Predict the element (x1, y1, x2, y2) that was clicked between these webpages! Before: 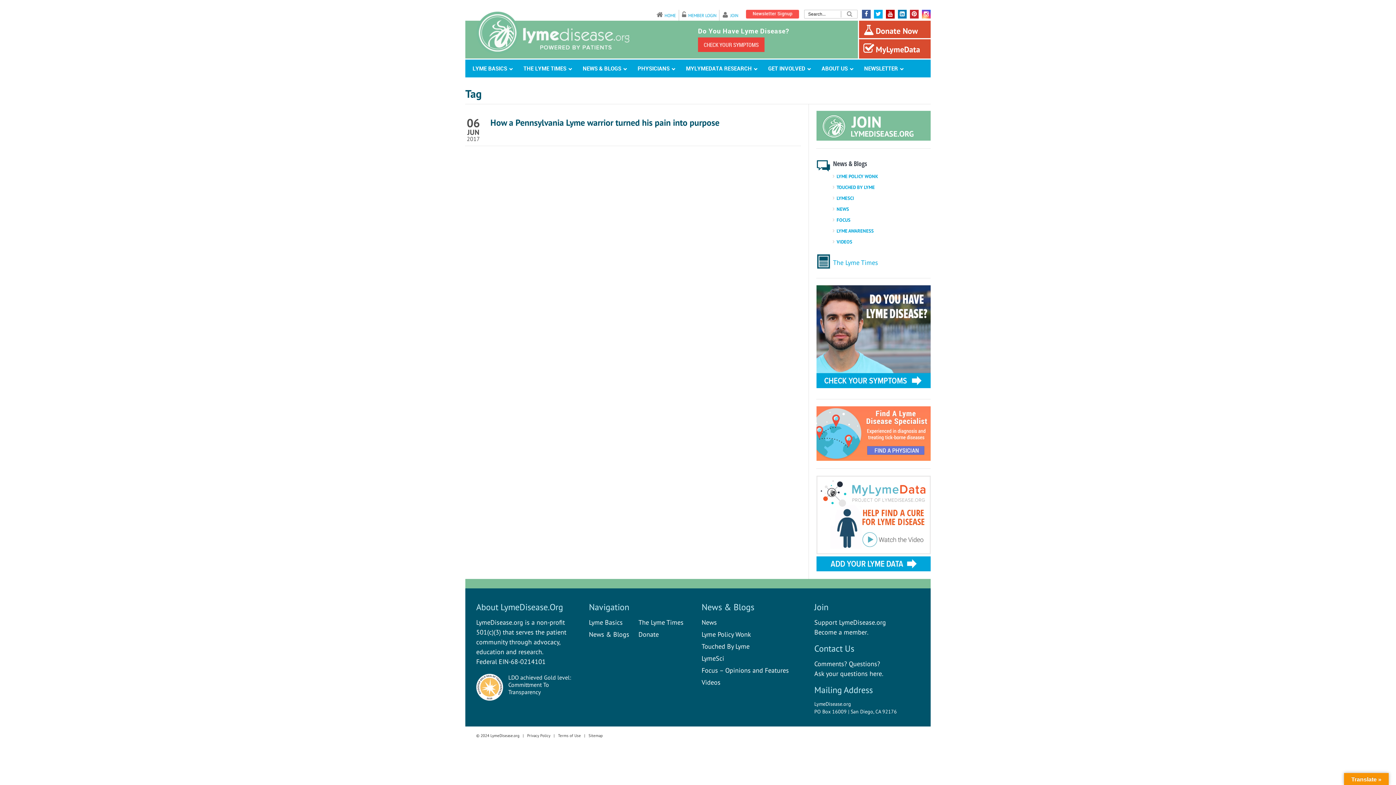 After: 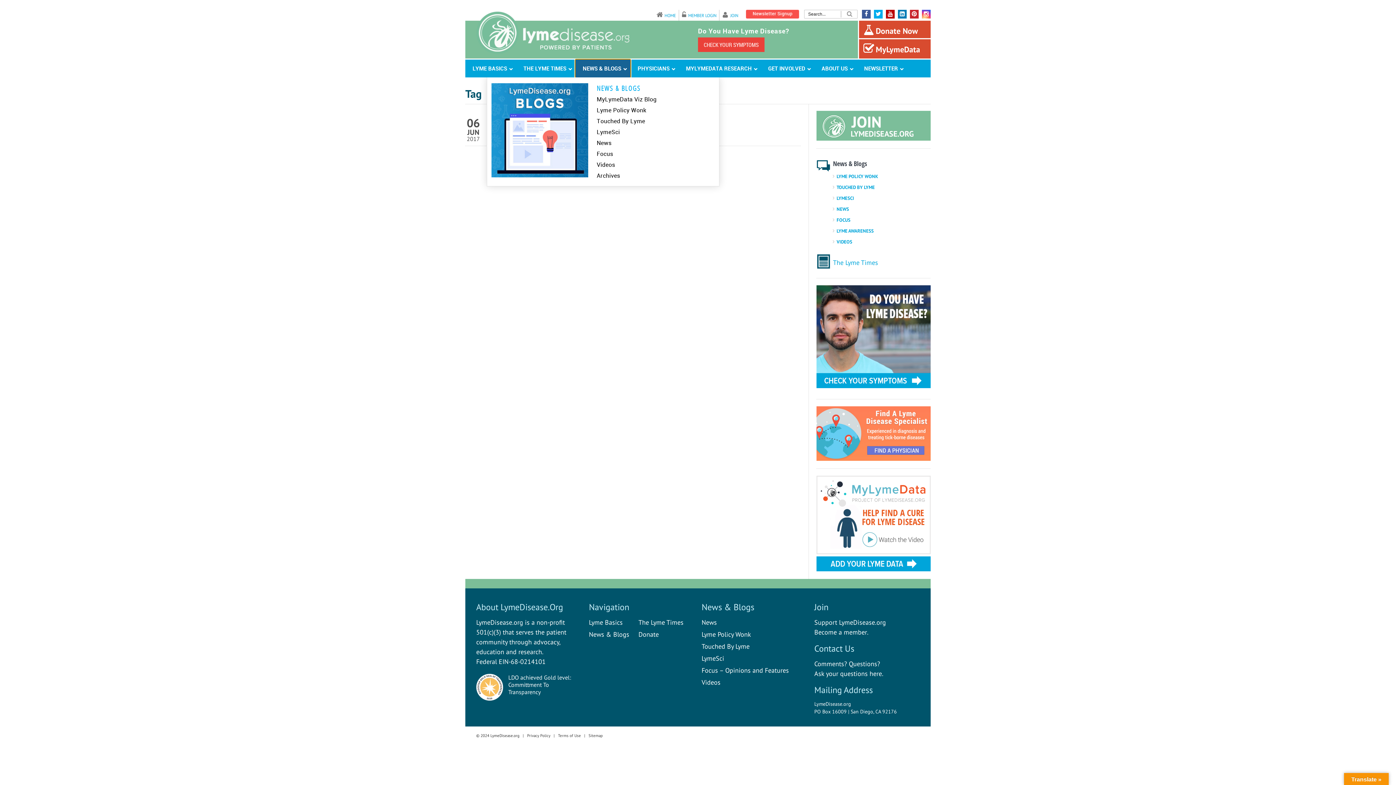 Action: label: NEWS & BLOGS bbox: (575, 59, 630, 77)